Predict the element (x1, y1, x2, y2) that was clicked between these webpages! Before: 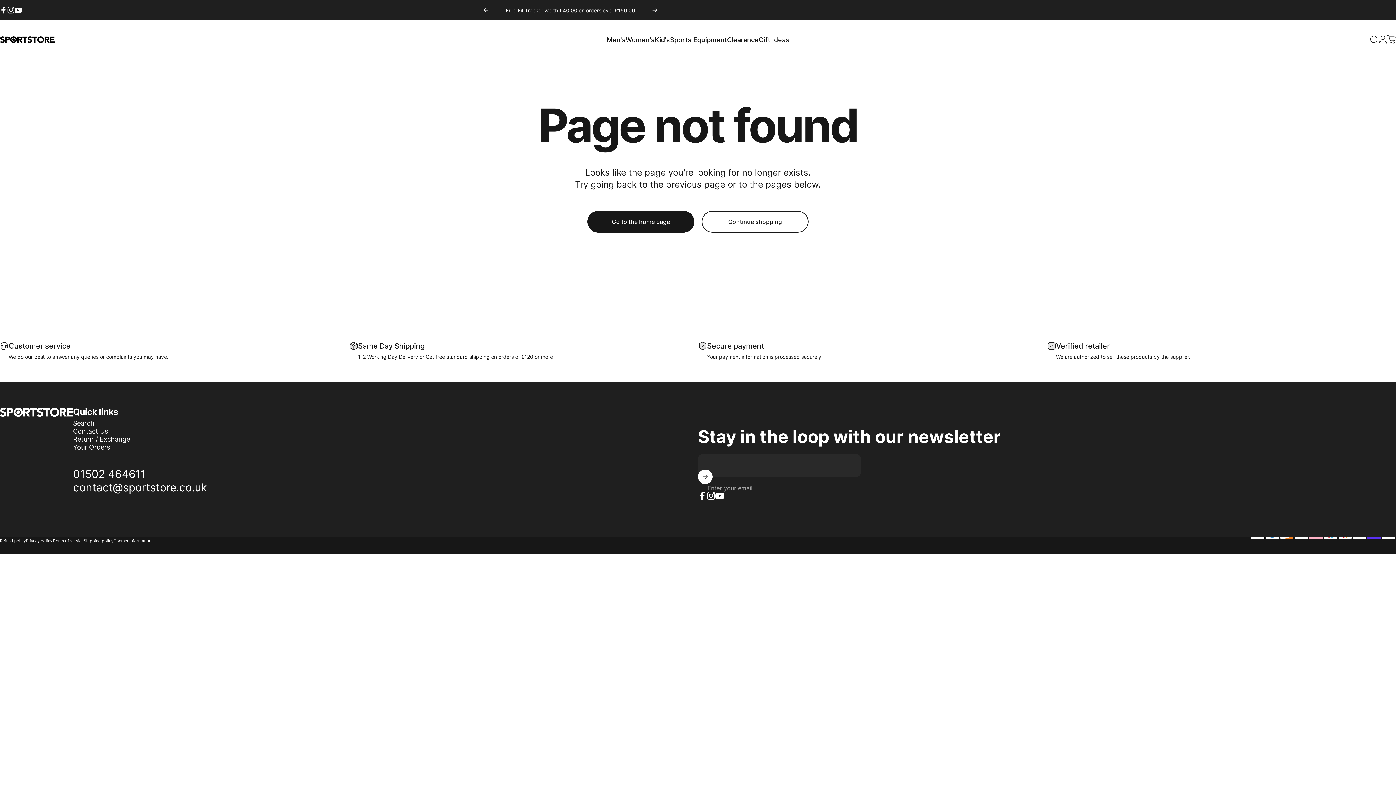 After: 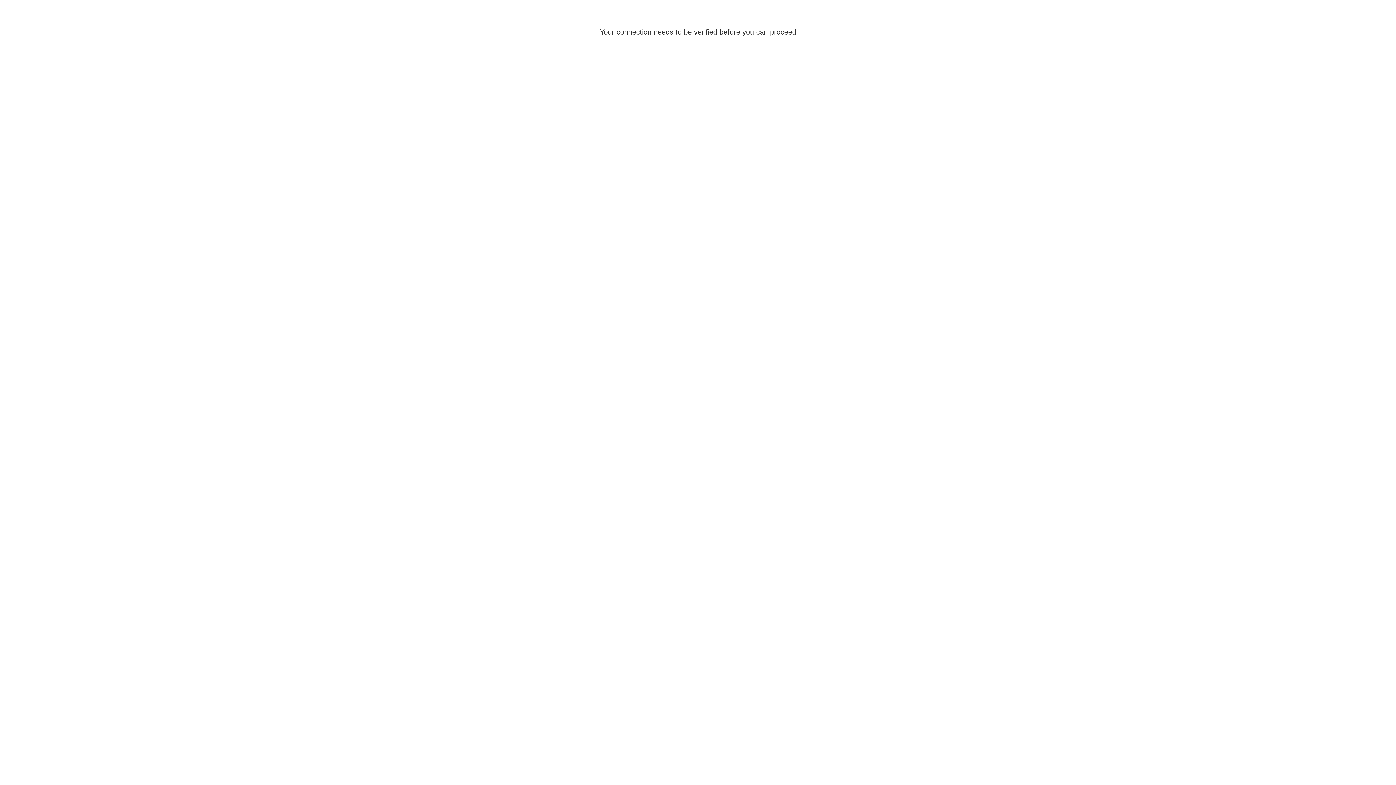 Action: label: Login bbox: (1378, 35, 1387, 44)